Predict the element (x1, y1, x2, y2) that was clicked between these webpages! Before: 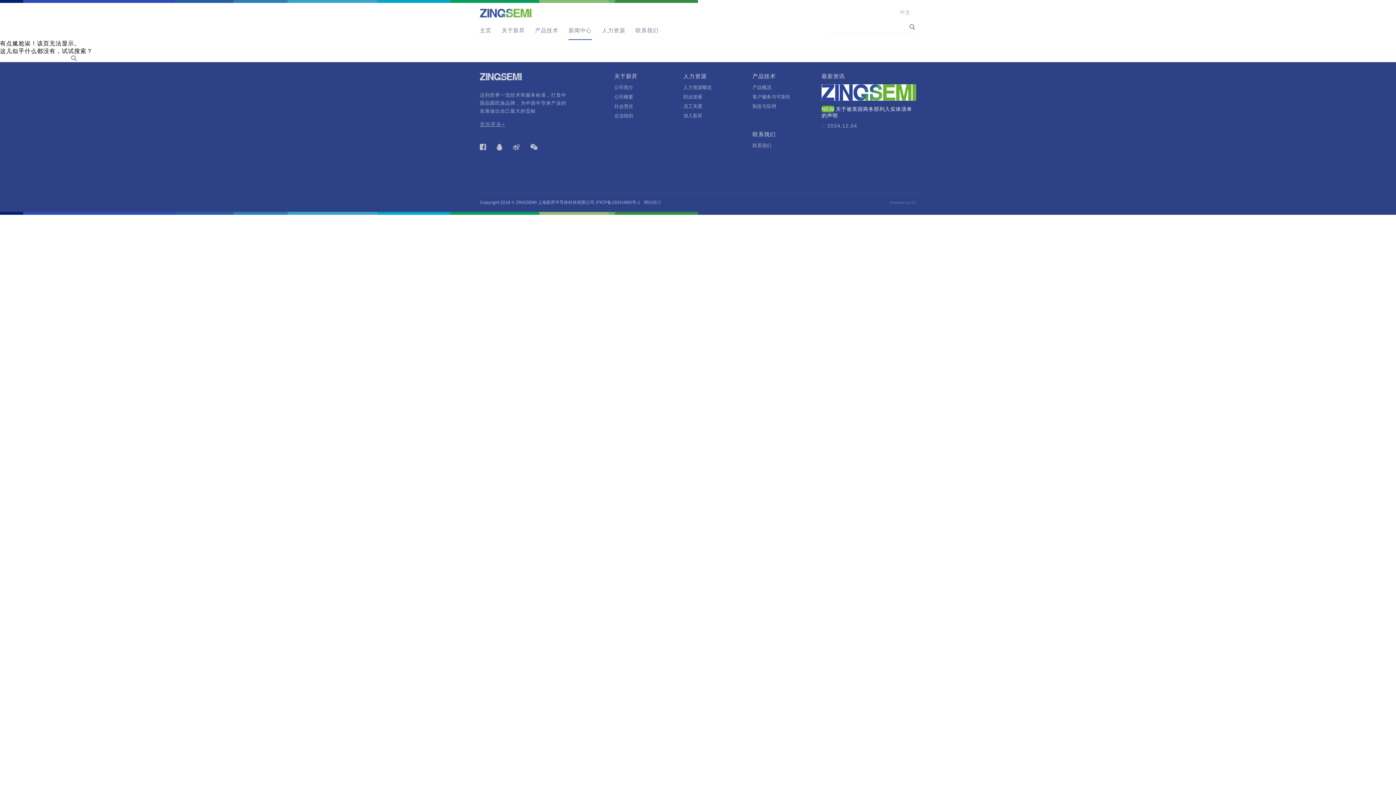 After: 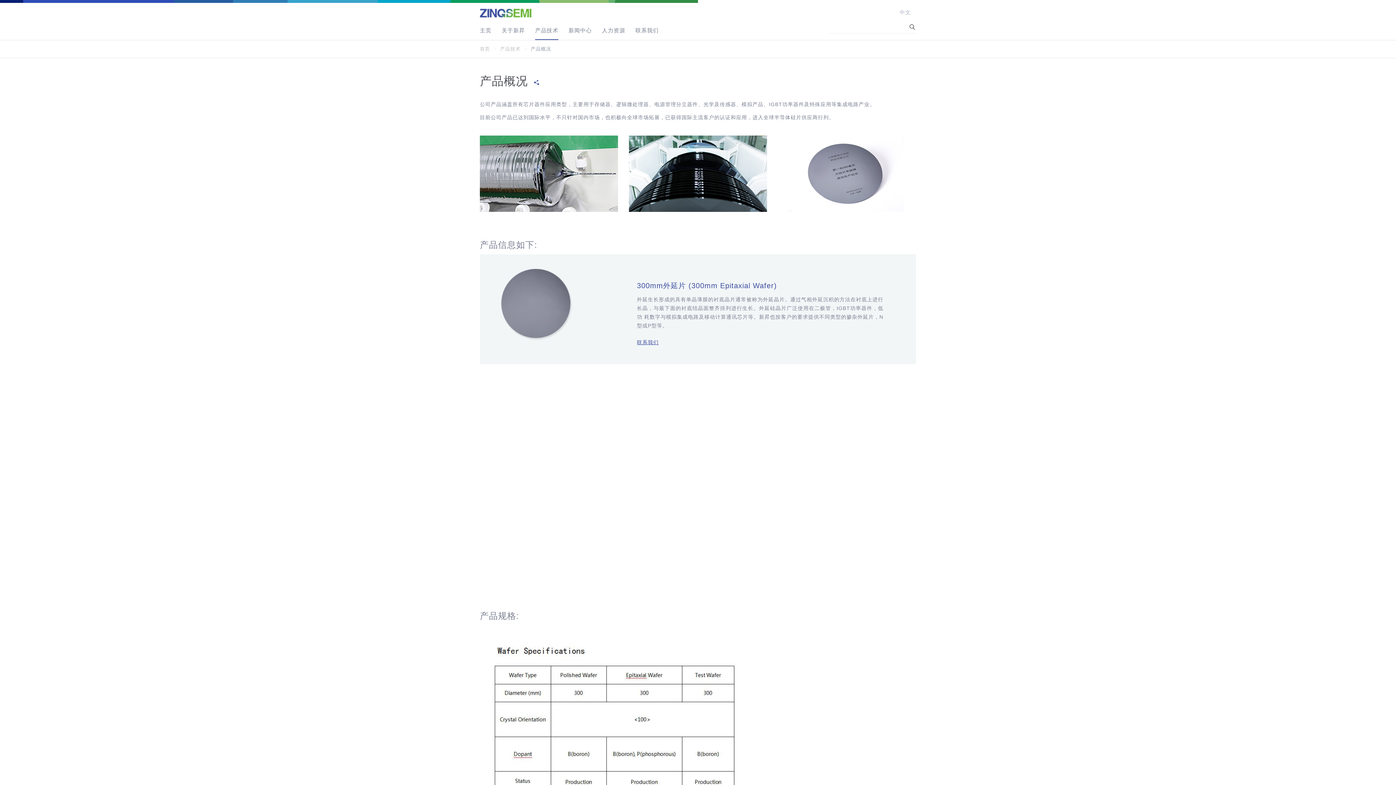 Action: bbox: (752, 84, 796, 91) label: 产品概况